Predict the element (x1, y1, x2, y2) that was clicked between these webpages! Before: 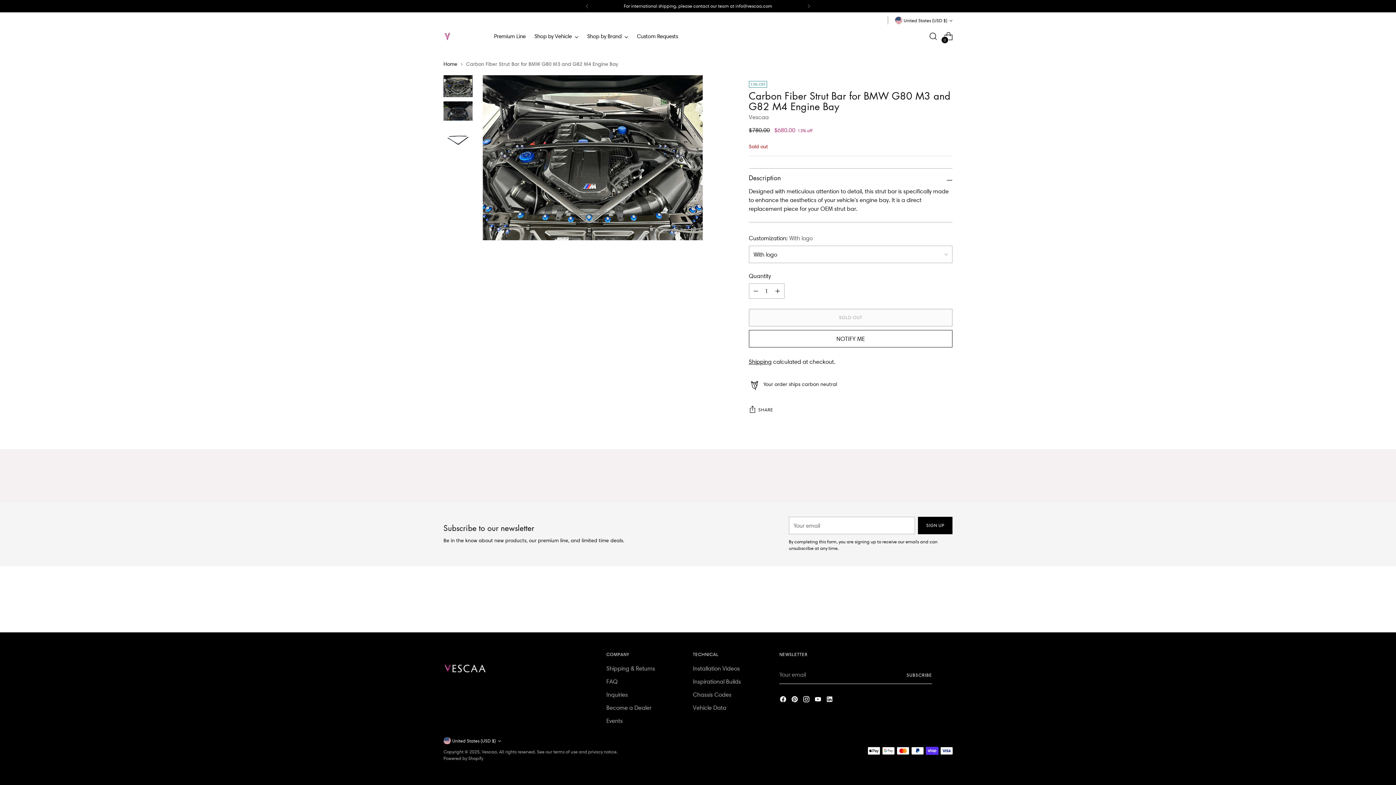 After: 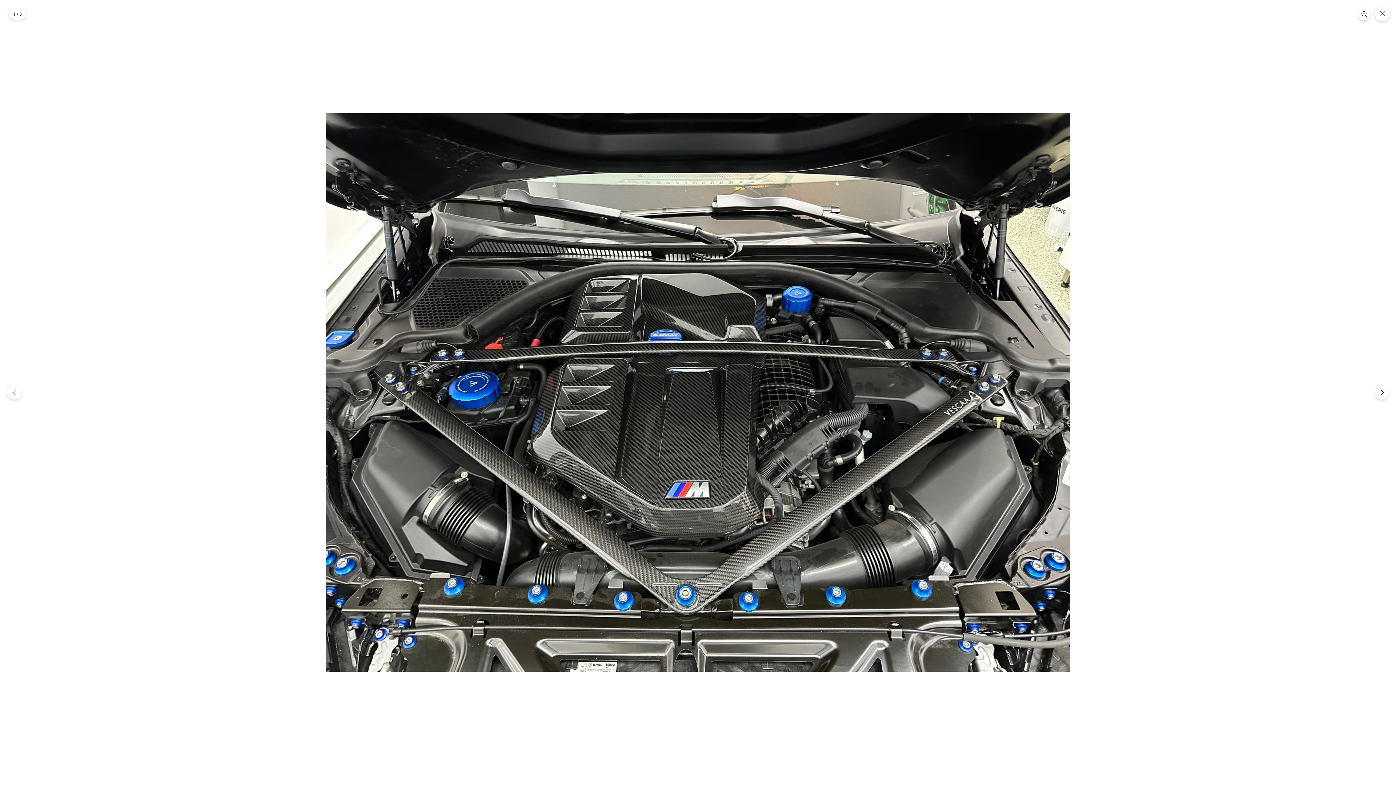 Action: bbox: (482, 75, 702, 240)